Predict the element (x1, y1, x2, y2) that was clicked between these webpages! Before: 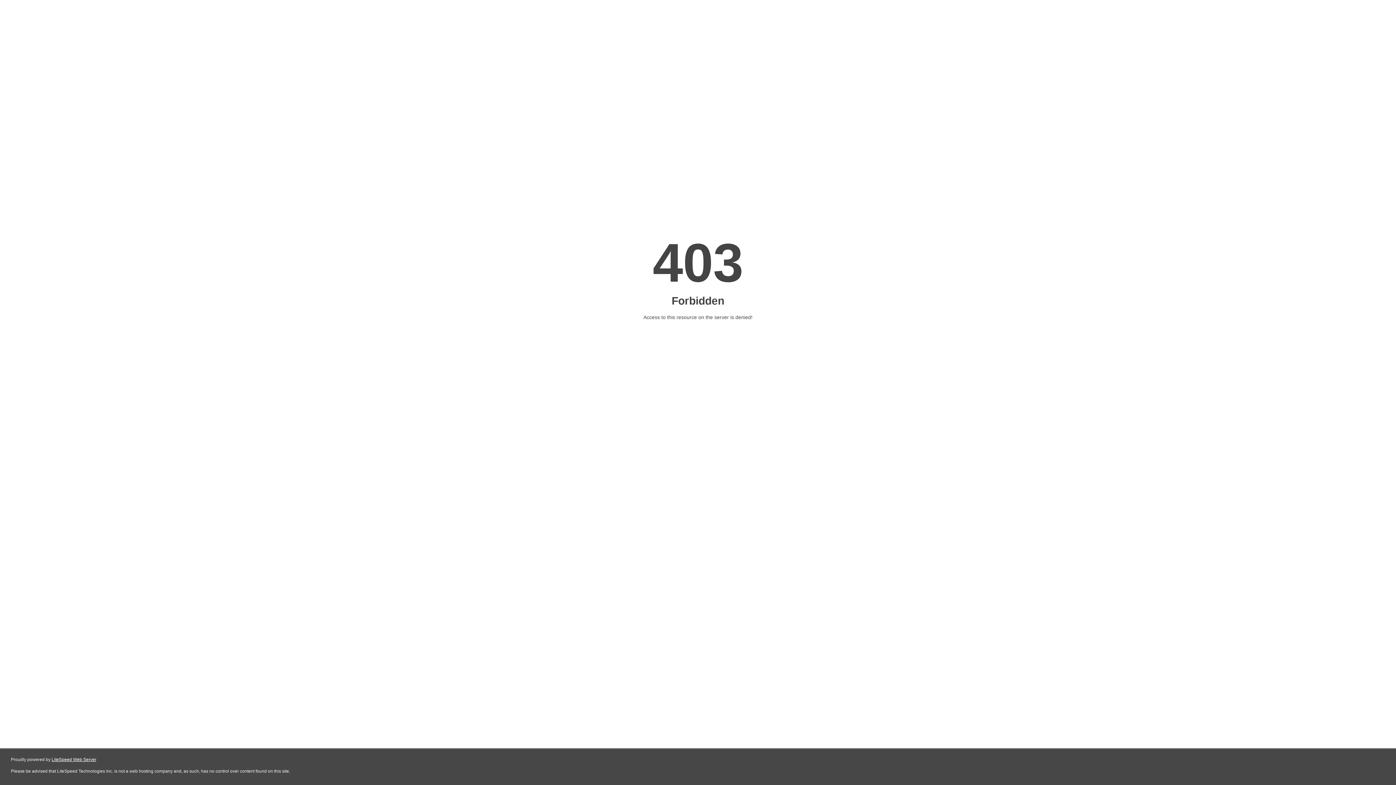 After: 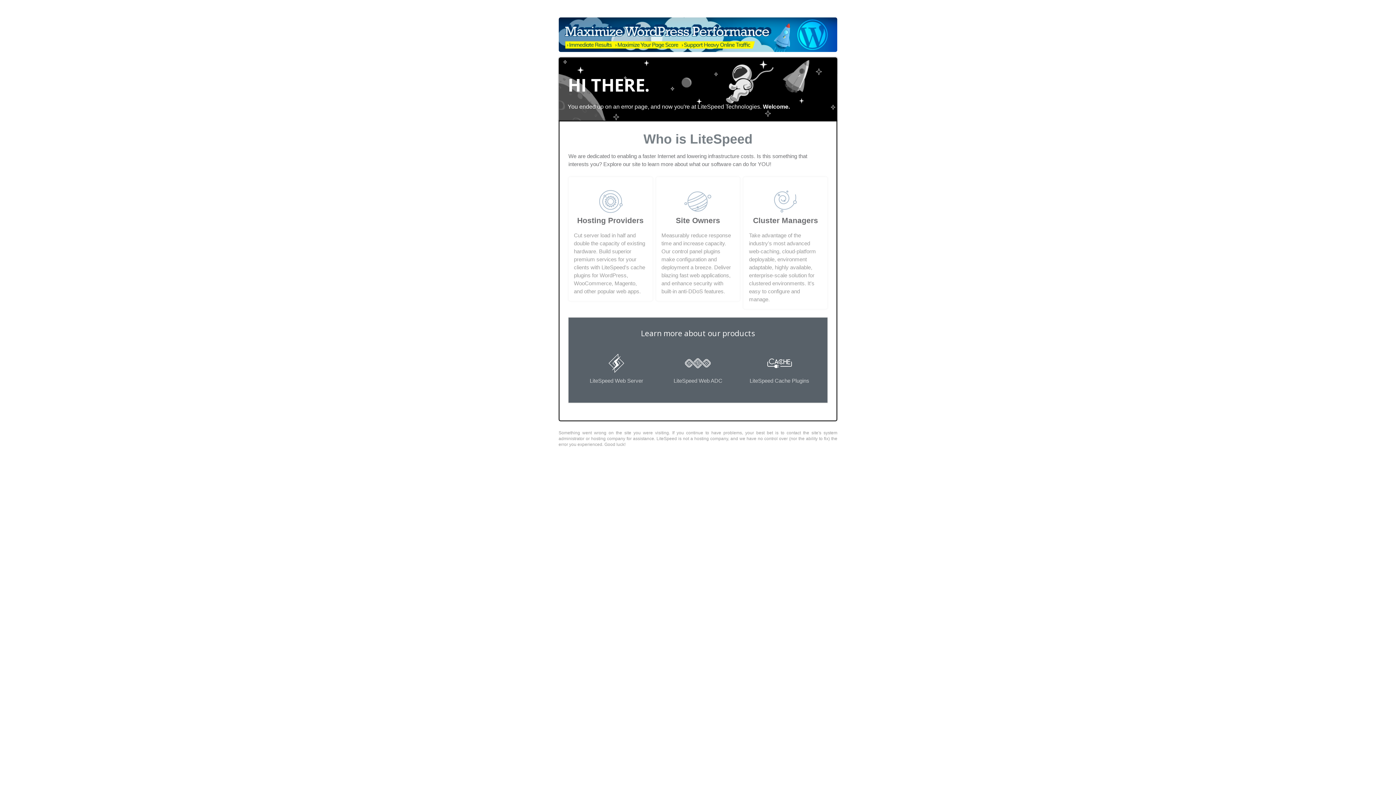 Action: bbox: (51, 757, 96, 762) label: LiteSpeed Web Server